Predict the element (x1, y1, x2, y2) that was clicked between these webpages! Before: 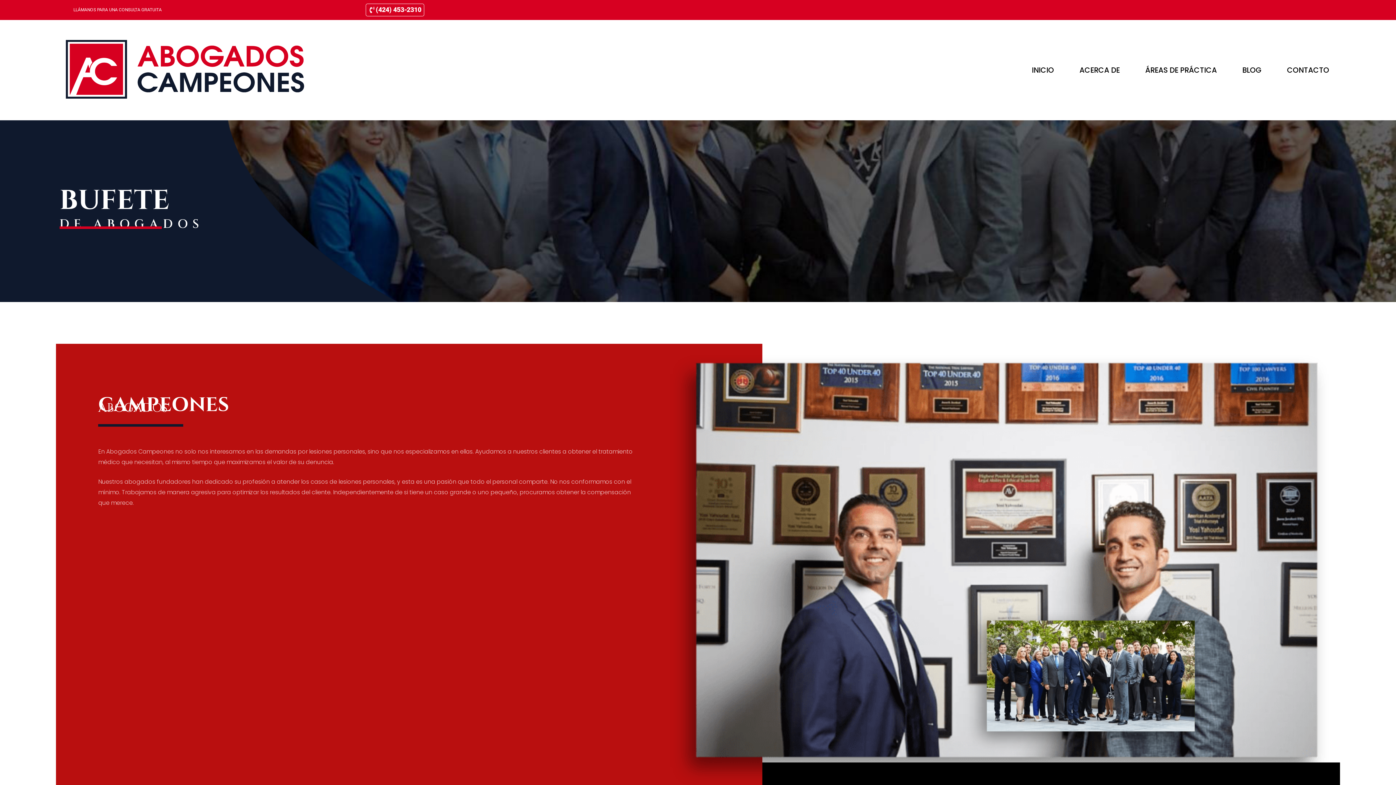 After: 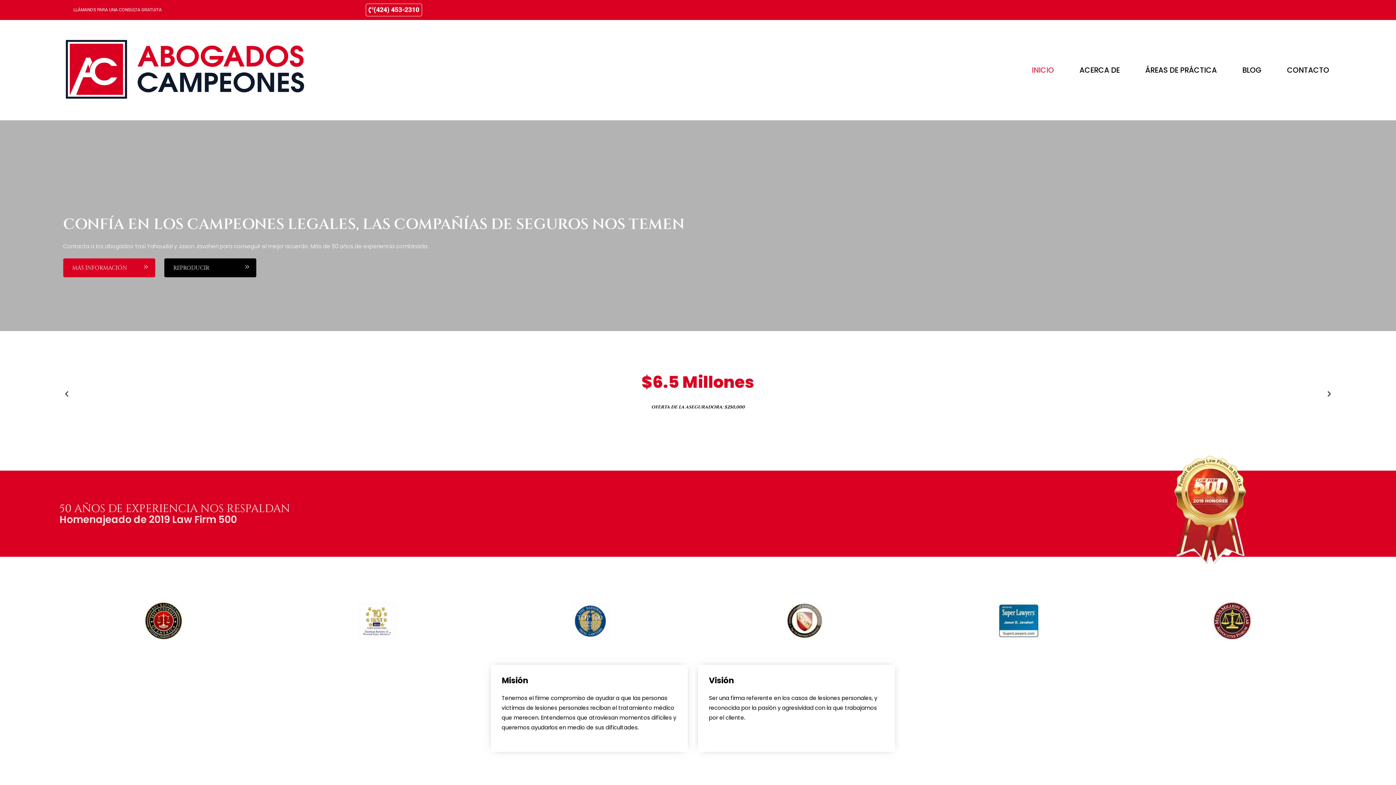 Action: bbox: (59, 37, 309, 102)